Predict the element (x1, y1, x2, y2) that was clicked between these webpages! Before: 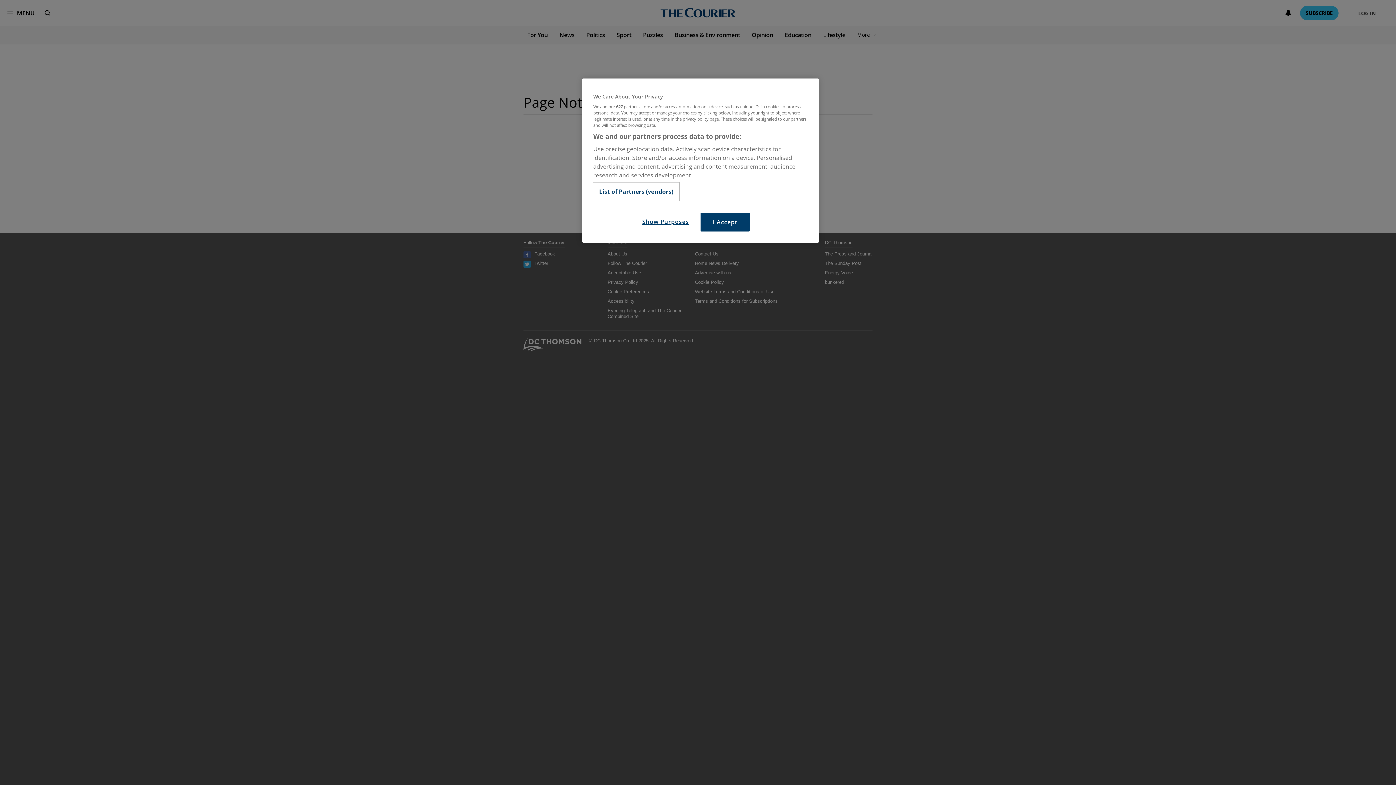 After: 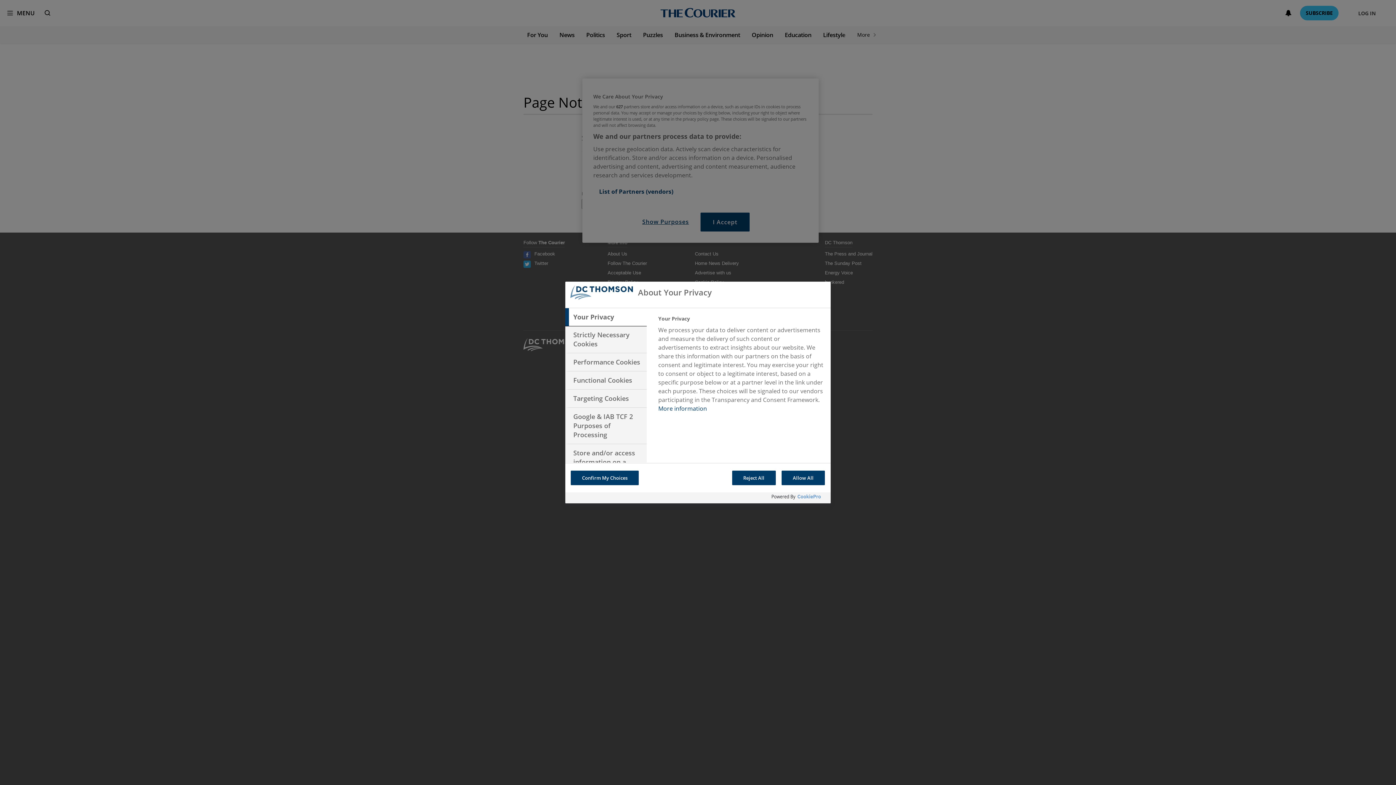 Action: bbox: (636, 212, 694, 230) label: Show Purposes